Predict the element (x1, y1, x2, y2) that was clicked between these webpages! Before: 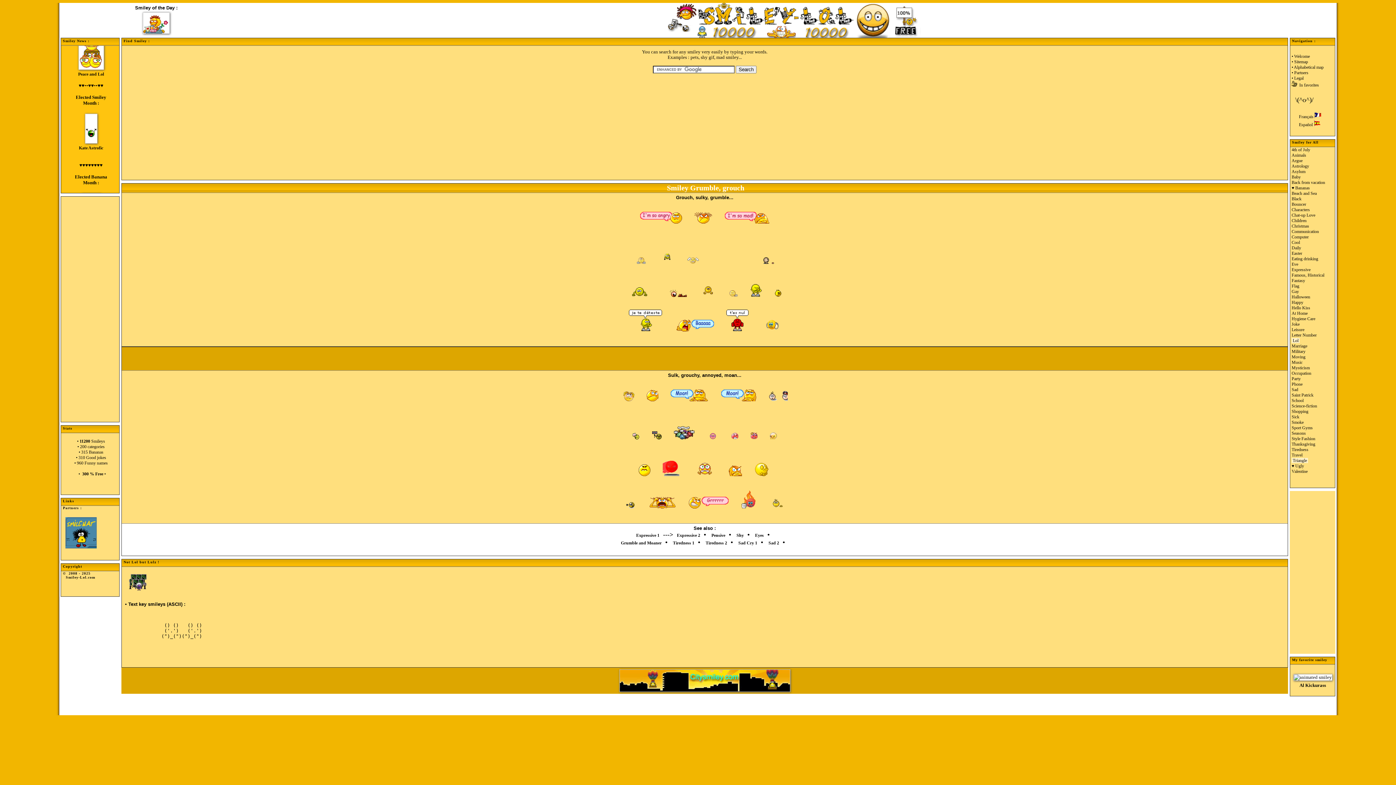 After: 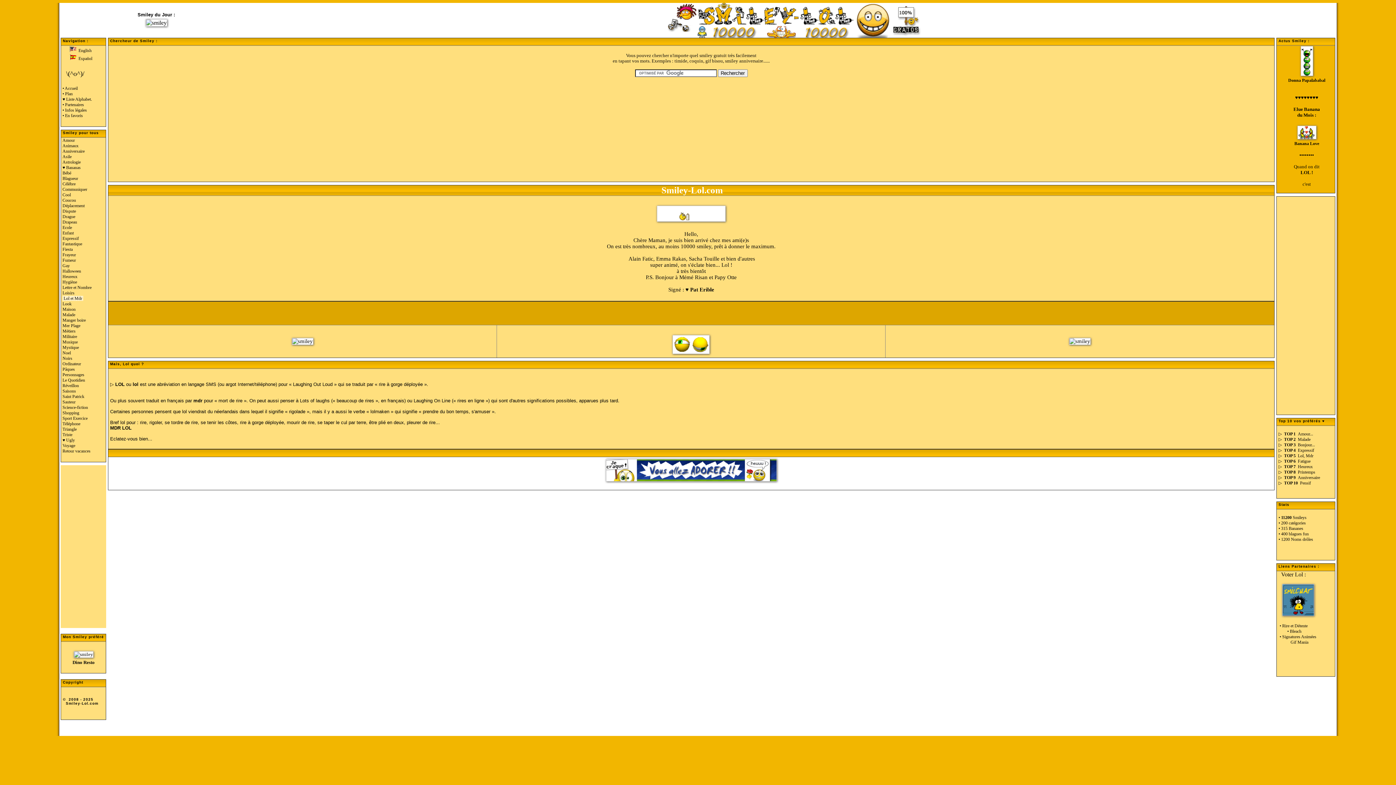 Action: bbox: (1299, 114, 1321, 119) label: Français 